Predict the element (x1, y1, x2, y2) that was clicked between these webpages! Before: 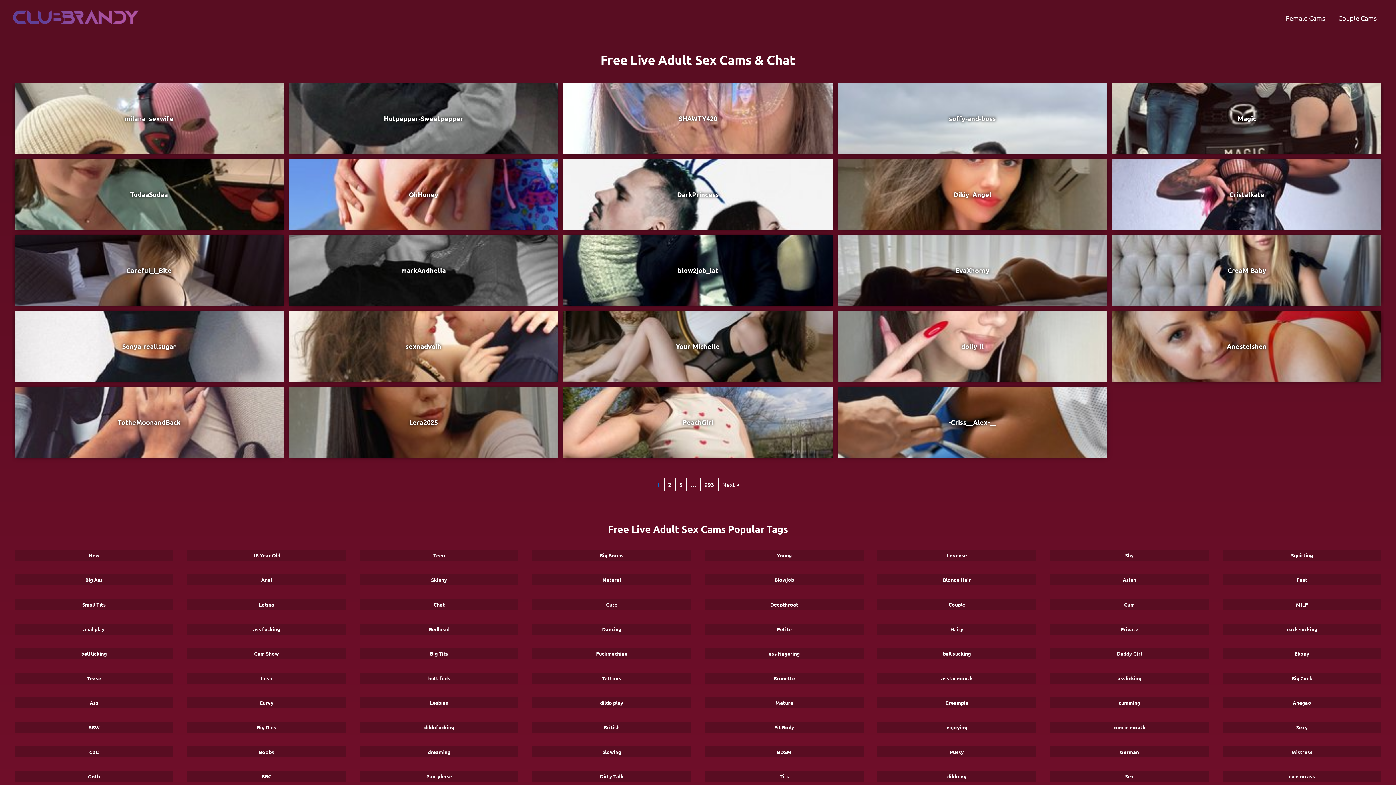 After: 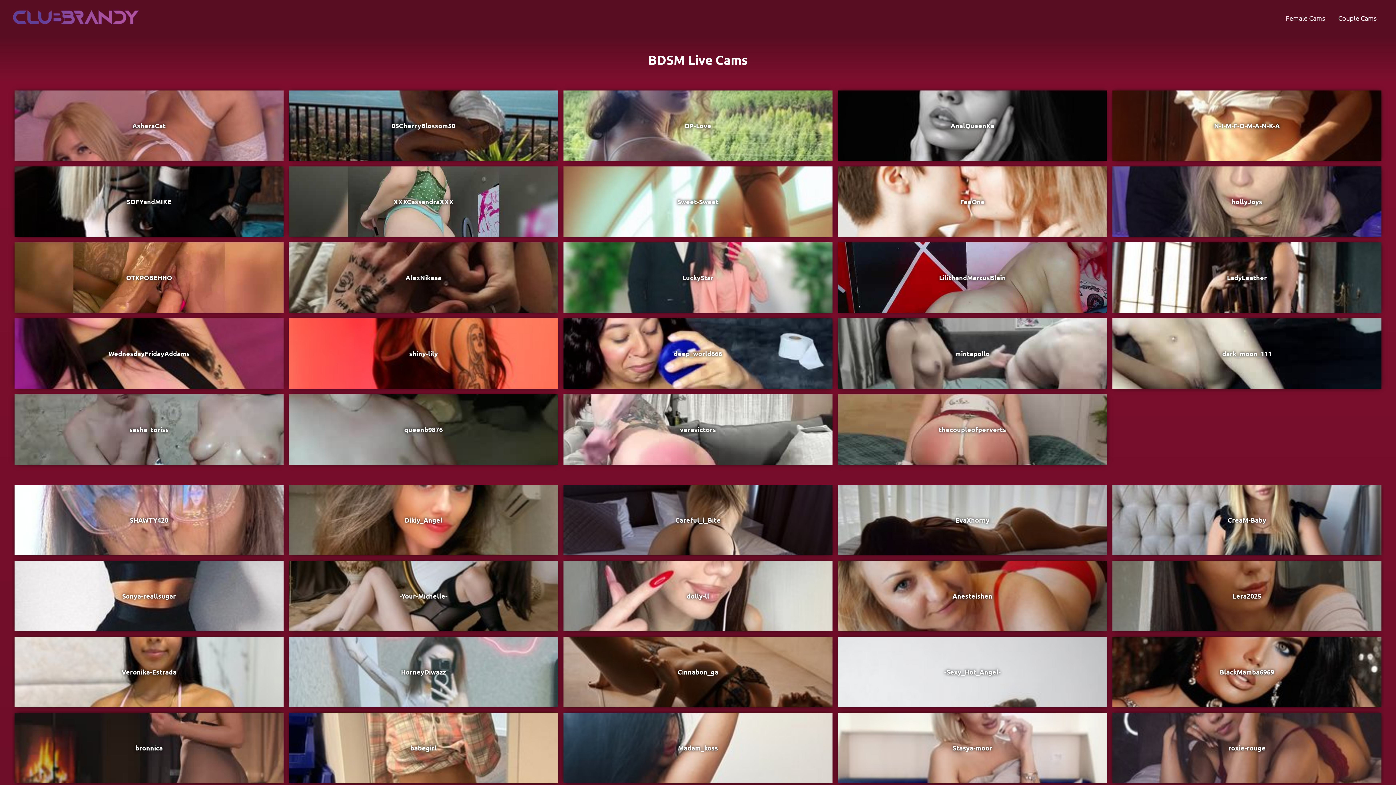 Action: bbox: (705, 746, 863, 757) label: BDSM